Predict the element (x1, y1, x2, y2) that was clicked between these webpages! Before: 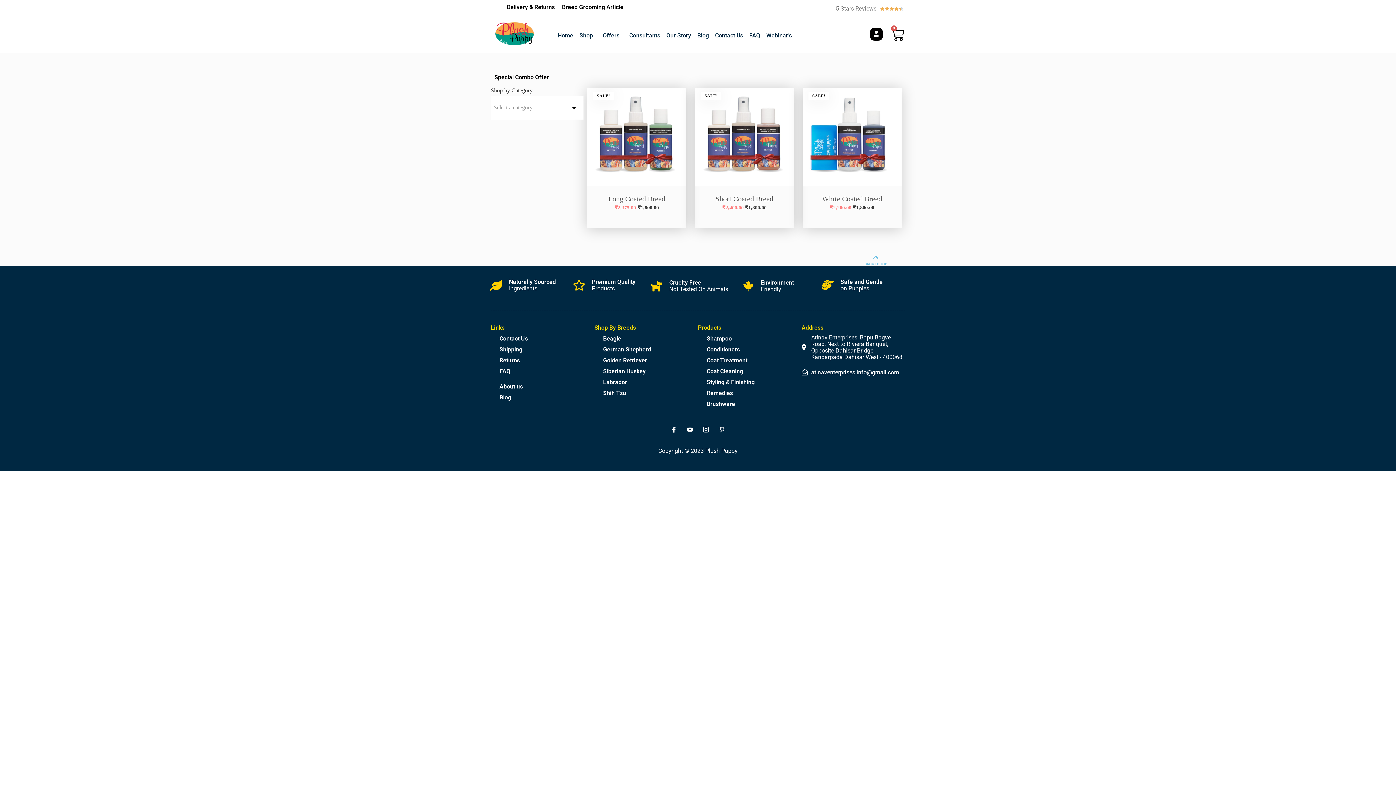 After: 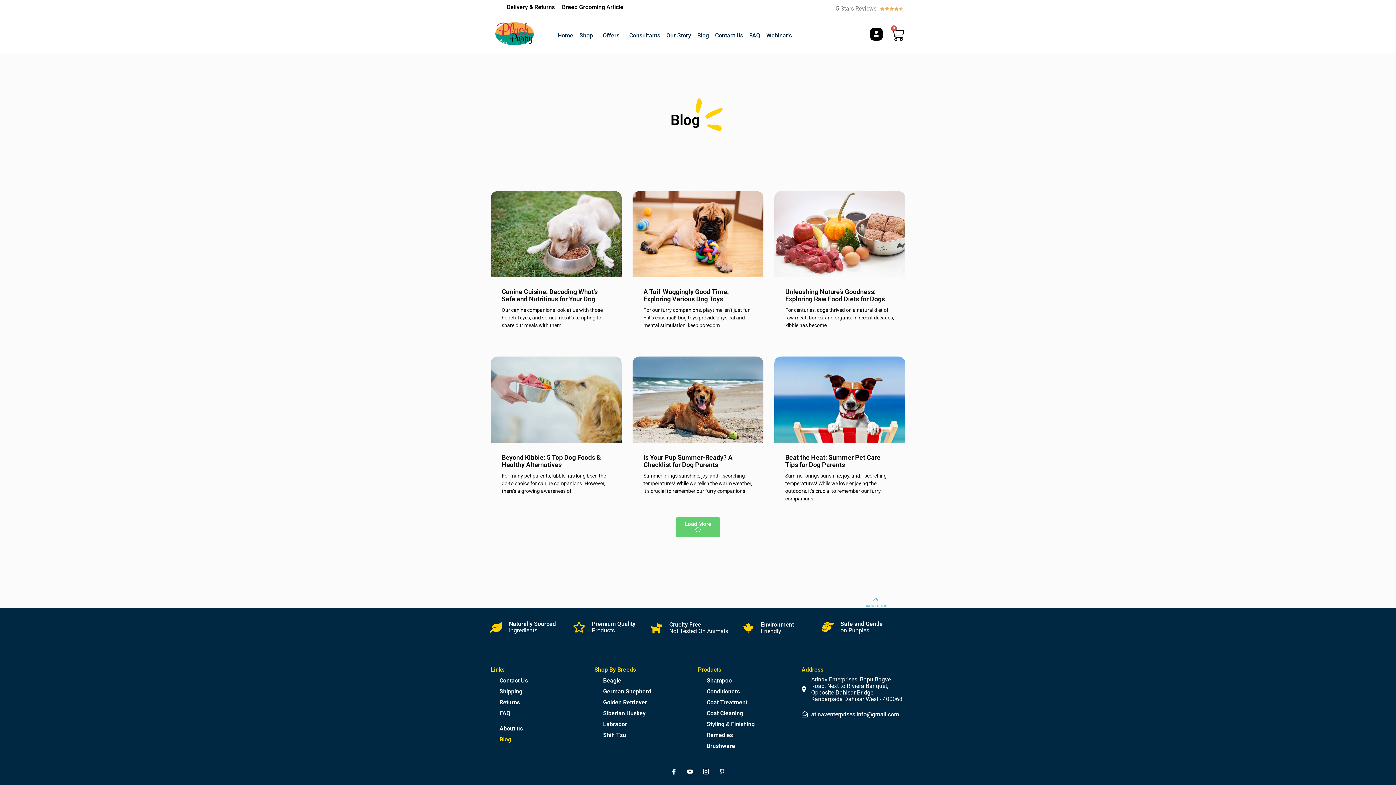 Action: bbox: (499, 393, 594, 402) label: Blog